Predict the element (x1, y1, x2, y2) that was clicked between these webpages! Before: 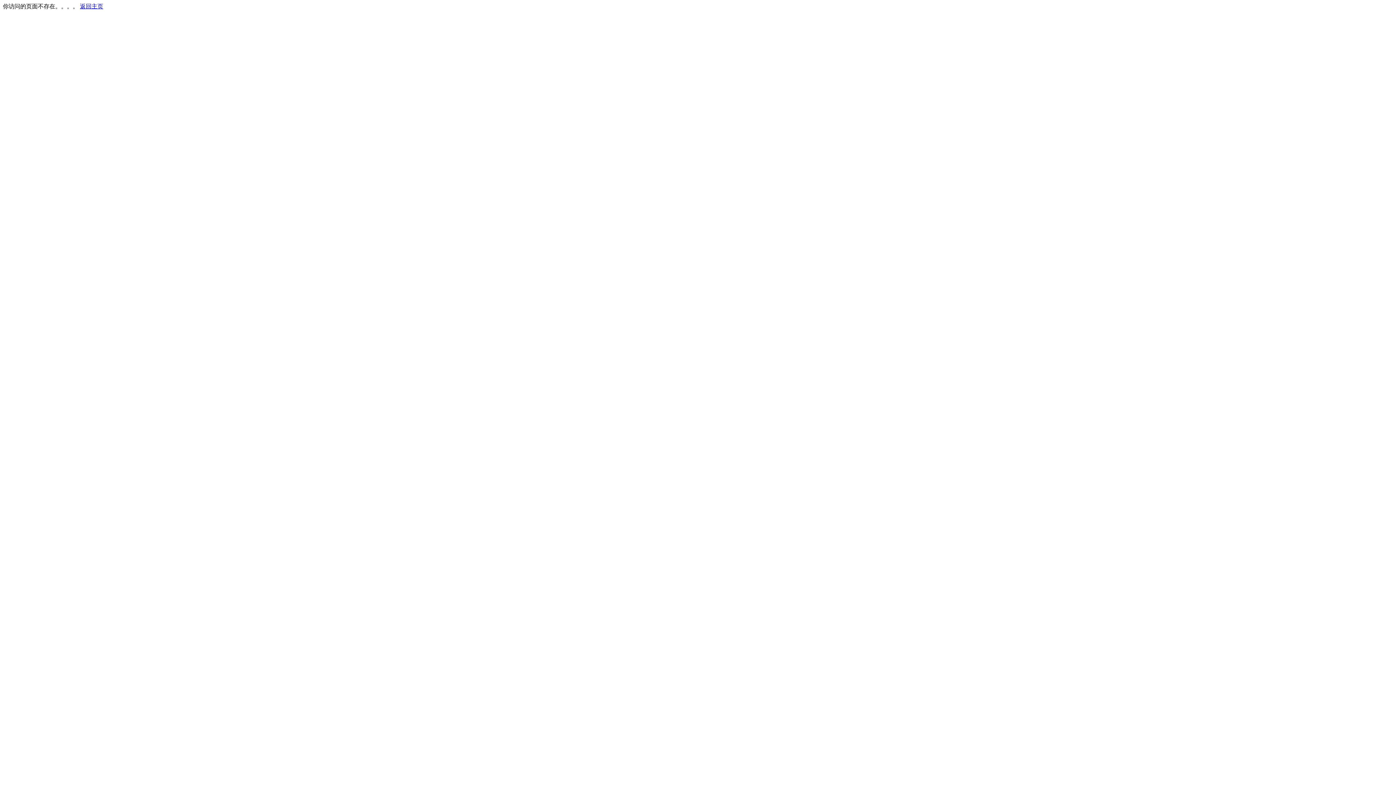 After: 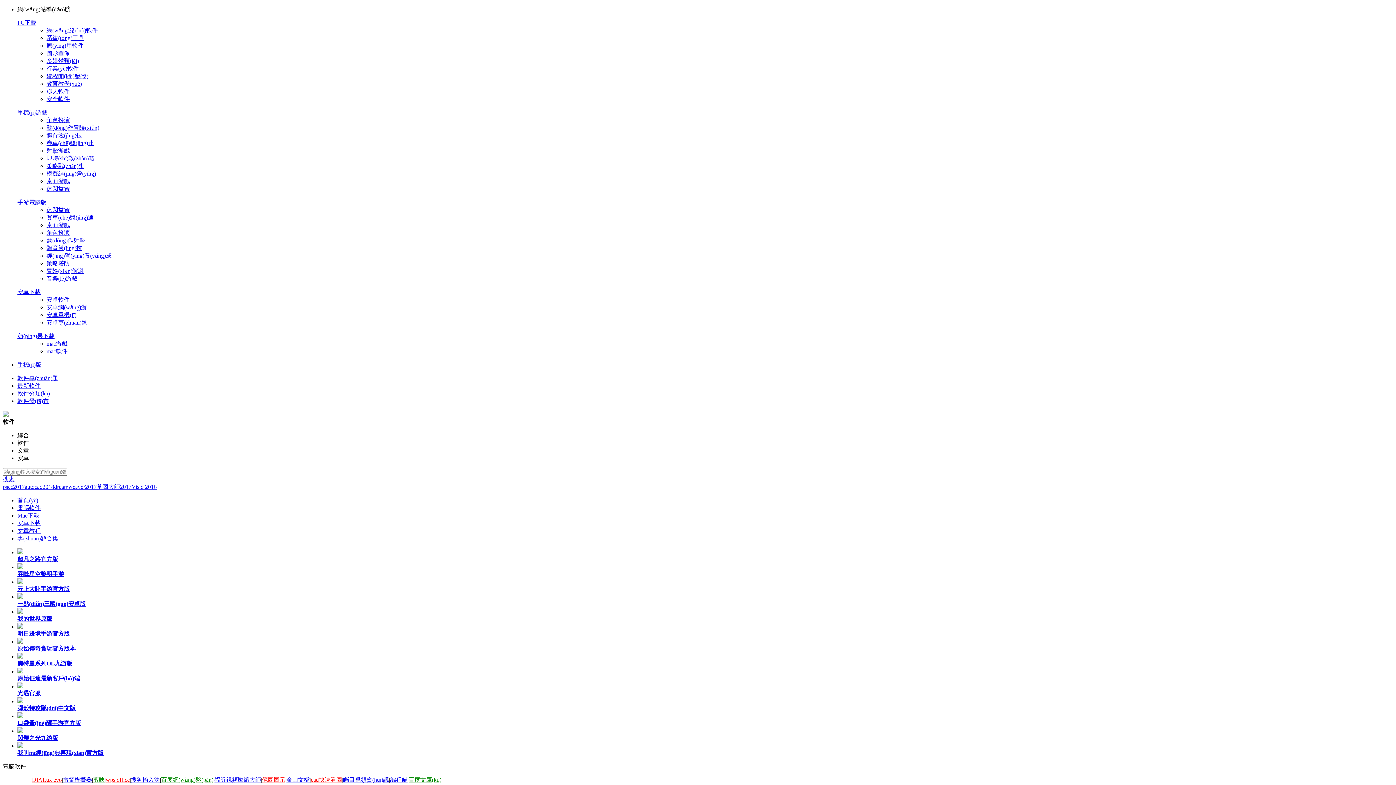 Action: bbox: (80, 3, 103, 9) label: 返回主页